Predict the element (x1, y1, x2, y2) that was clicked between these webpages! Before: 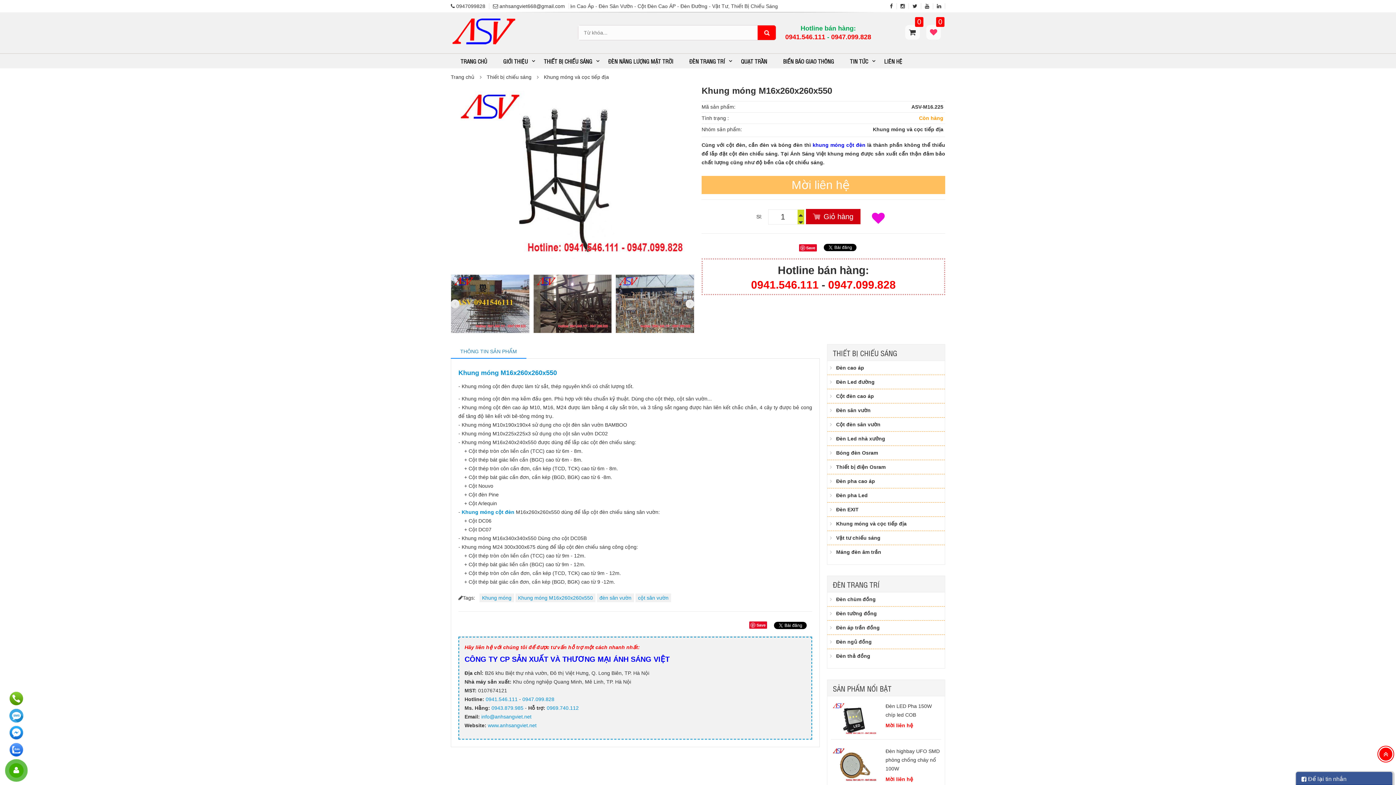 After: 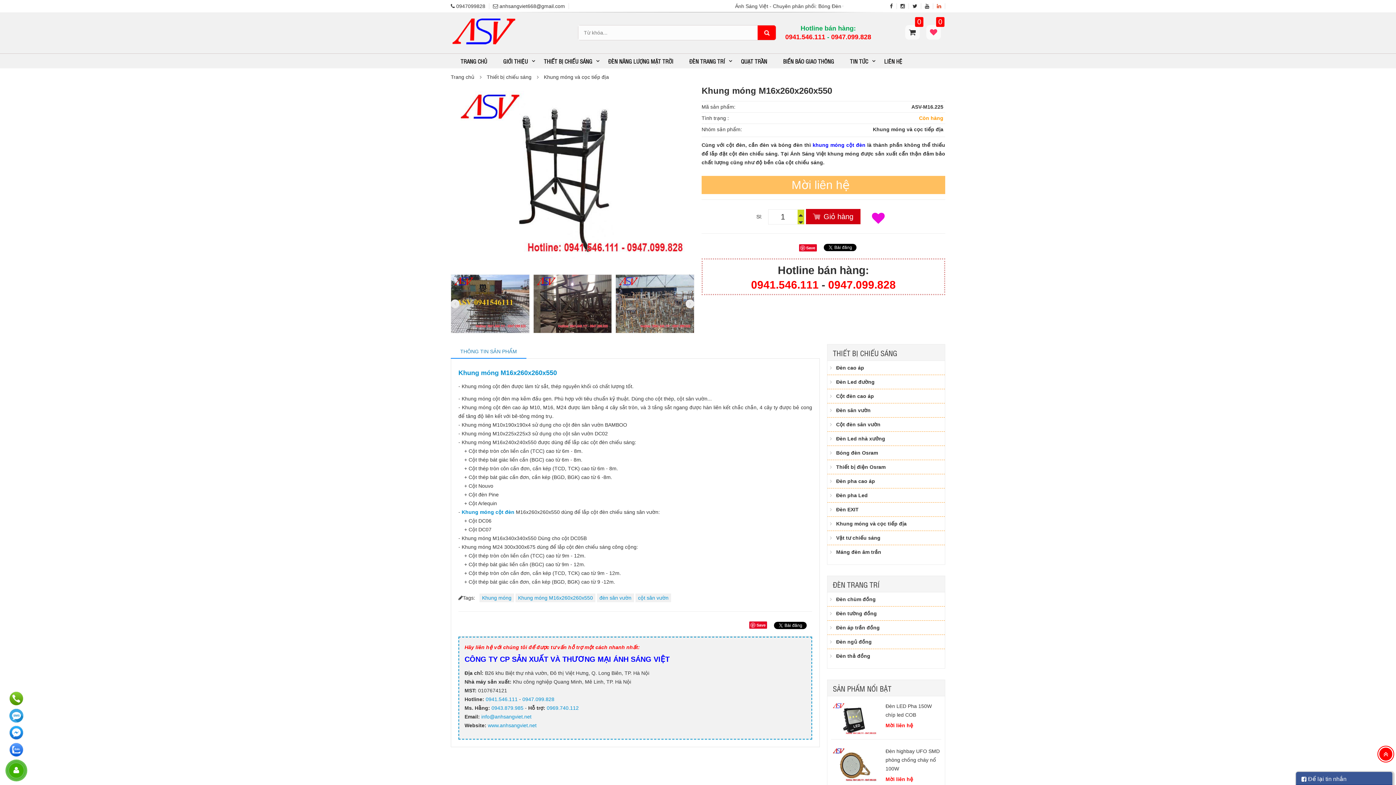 Action: bbox: (937, 3, 945, 9)